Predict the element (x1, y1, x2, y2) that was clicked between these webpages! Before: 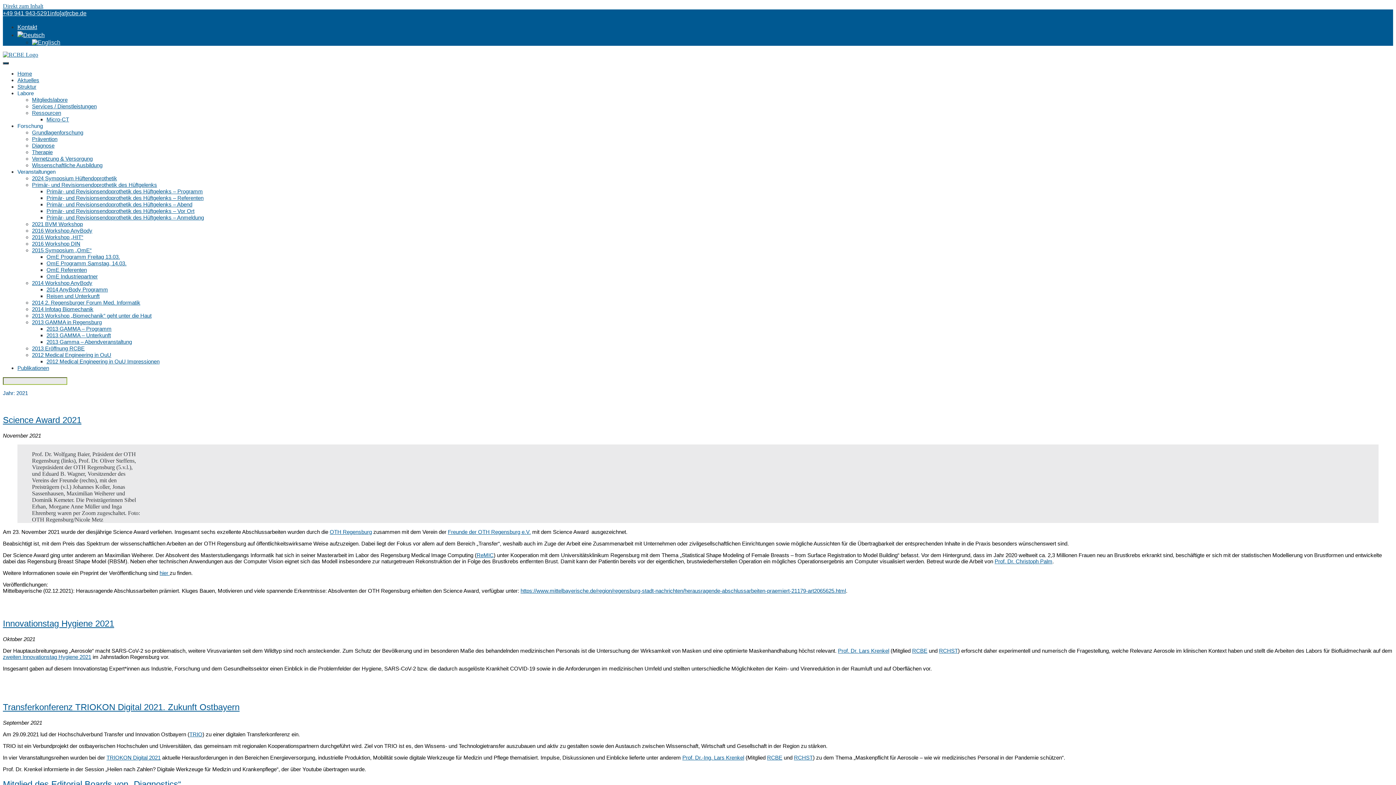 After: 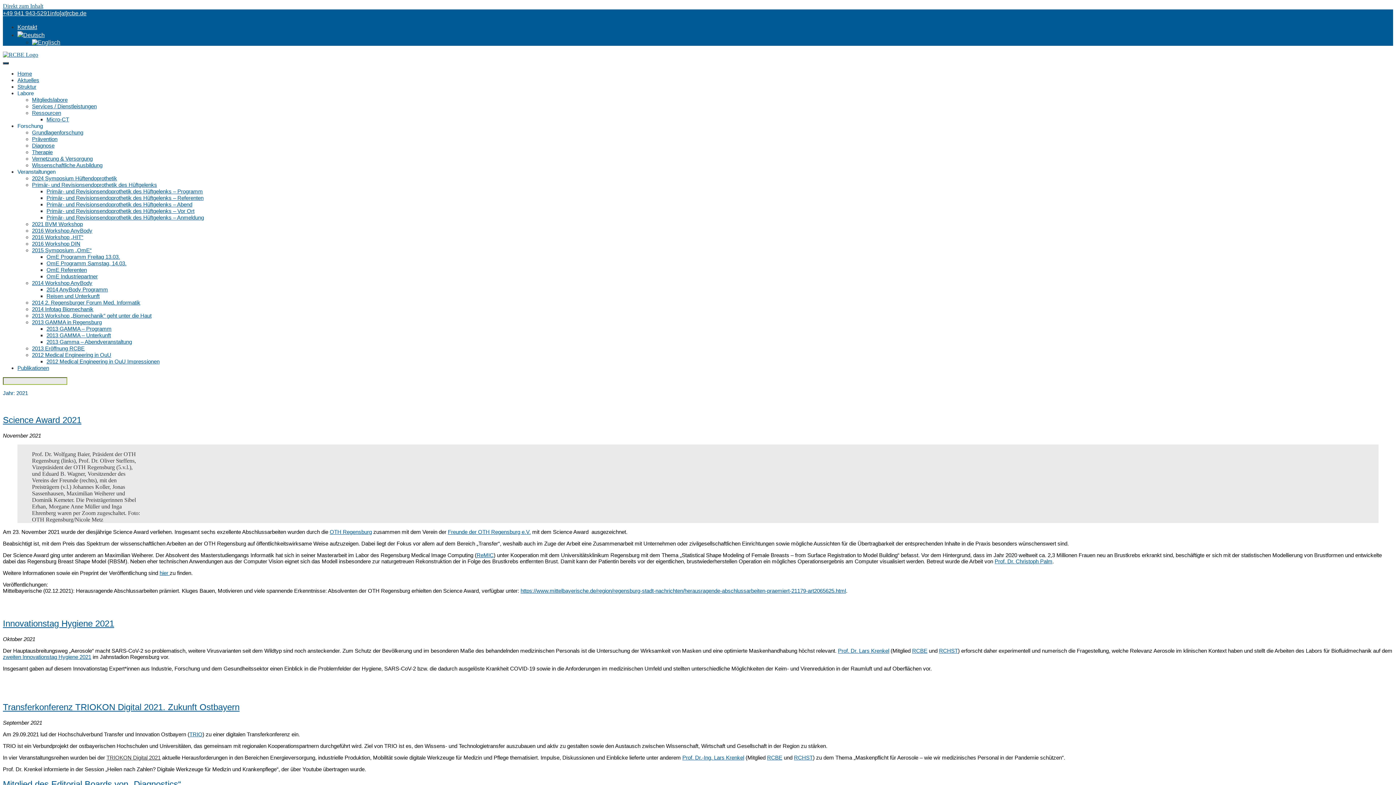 Action: bbox: (106, 754, 160, 760) label: TRIOKON Digital 2021